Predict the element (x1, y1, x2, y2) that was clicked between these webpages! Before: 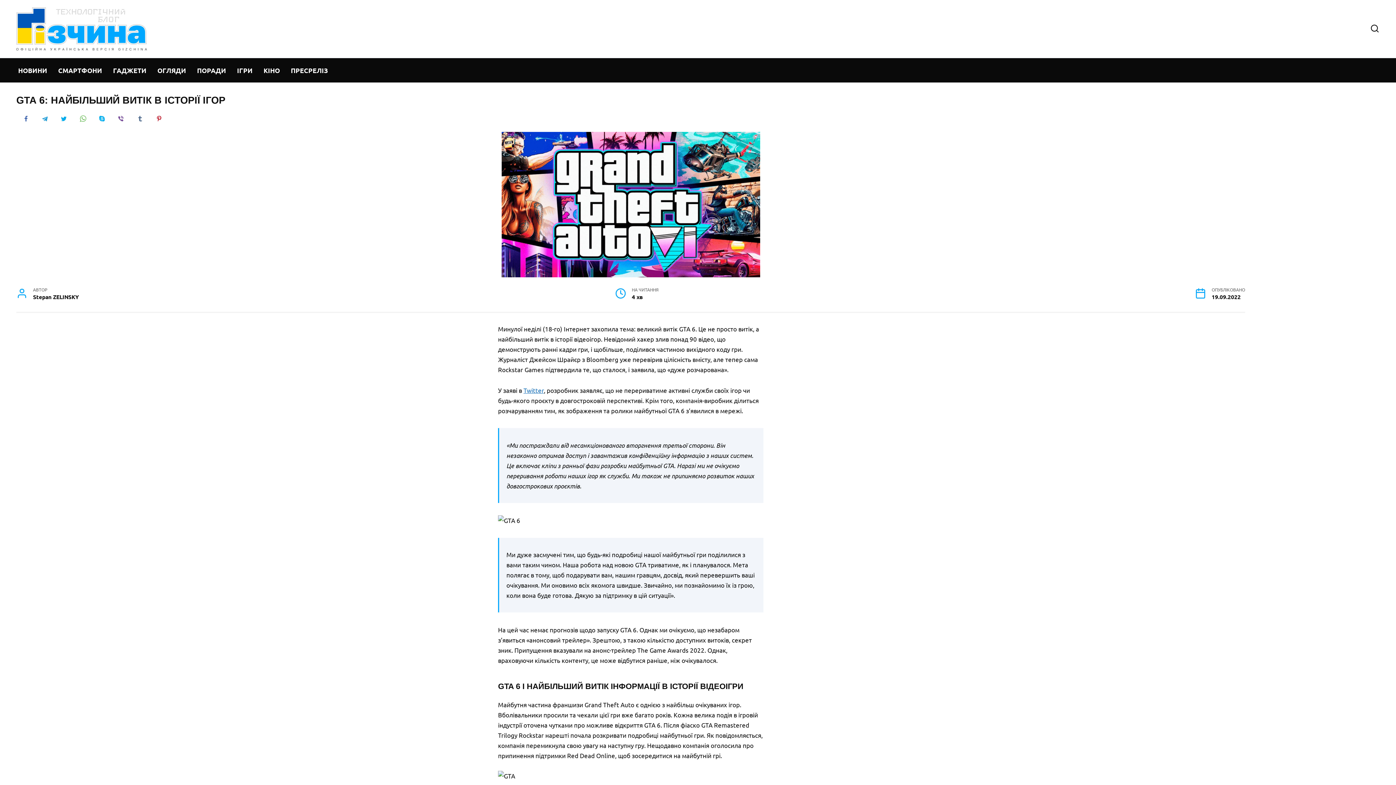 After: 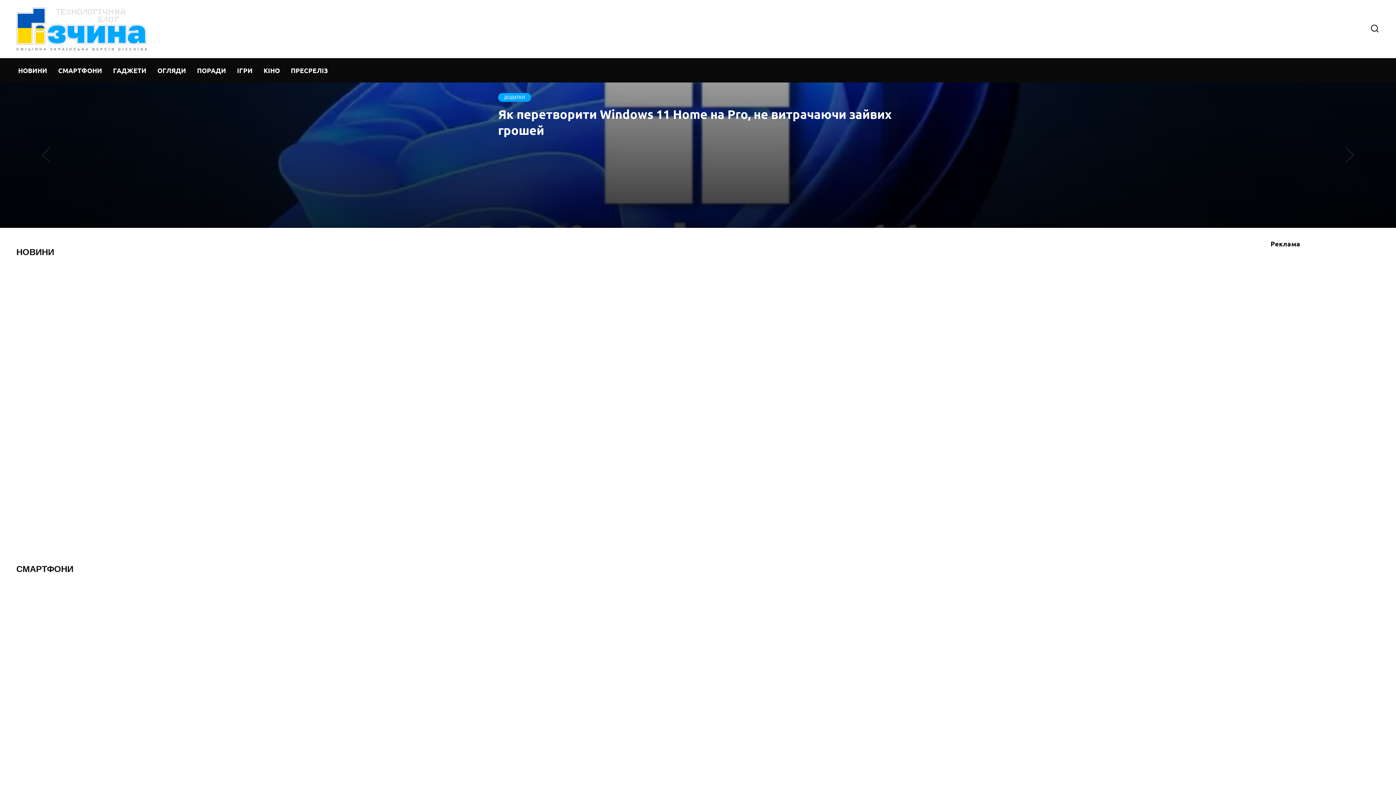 Action: bbox: (16, 42, 146, 50)